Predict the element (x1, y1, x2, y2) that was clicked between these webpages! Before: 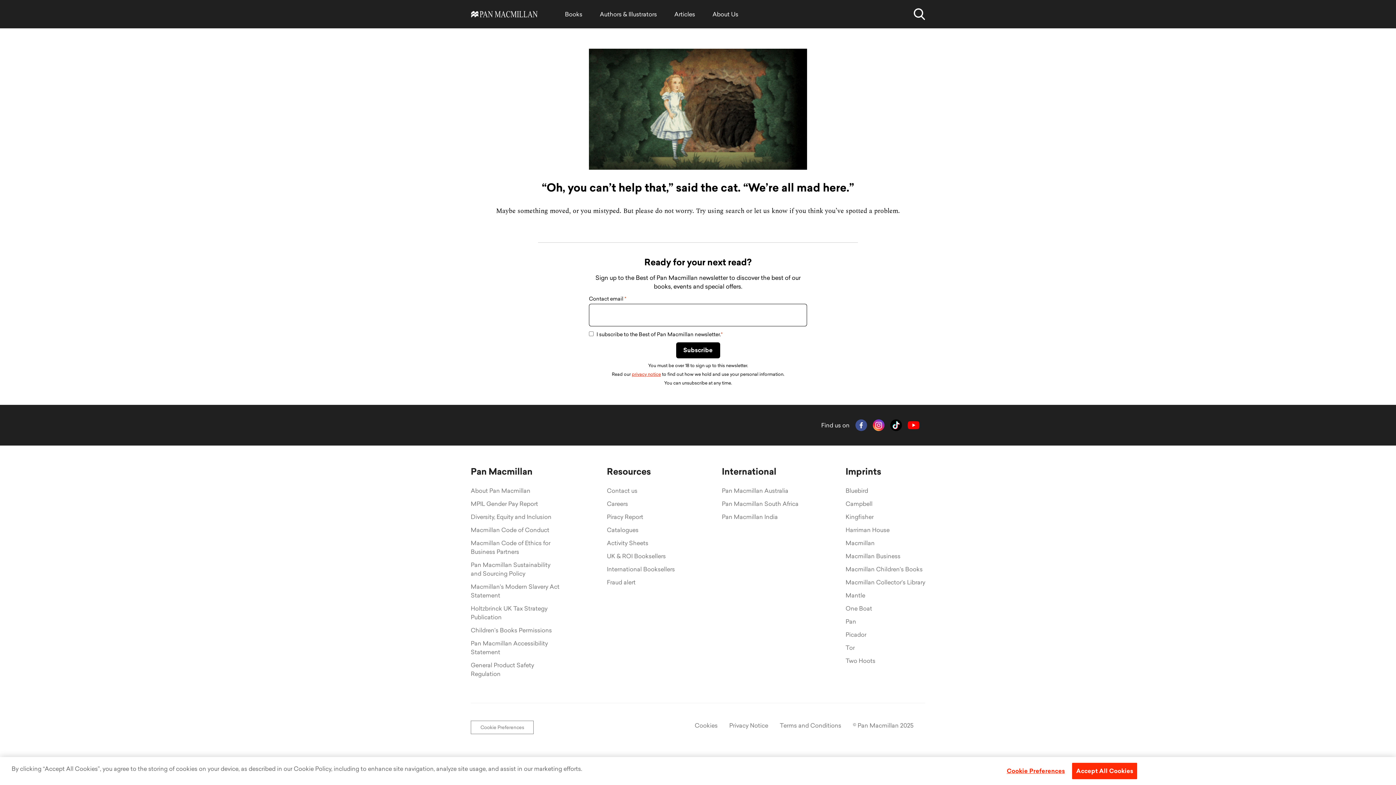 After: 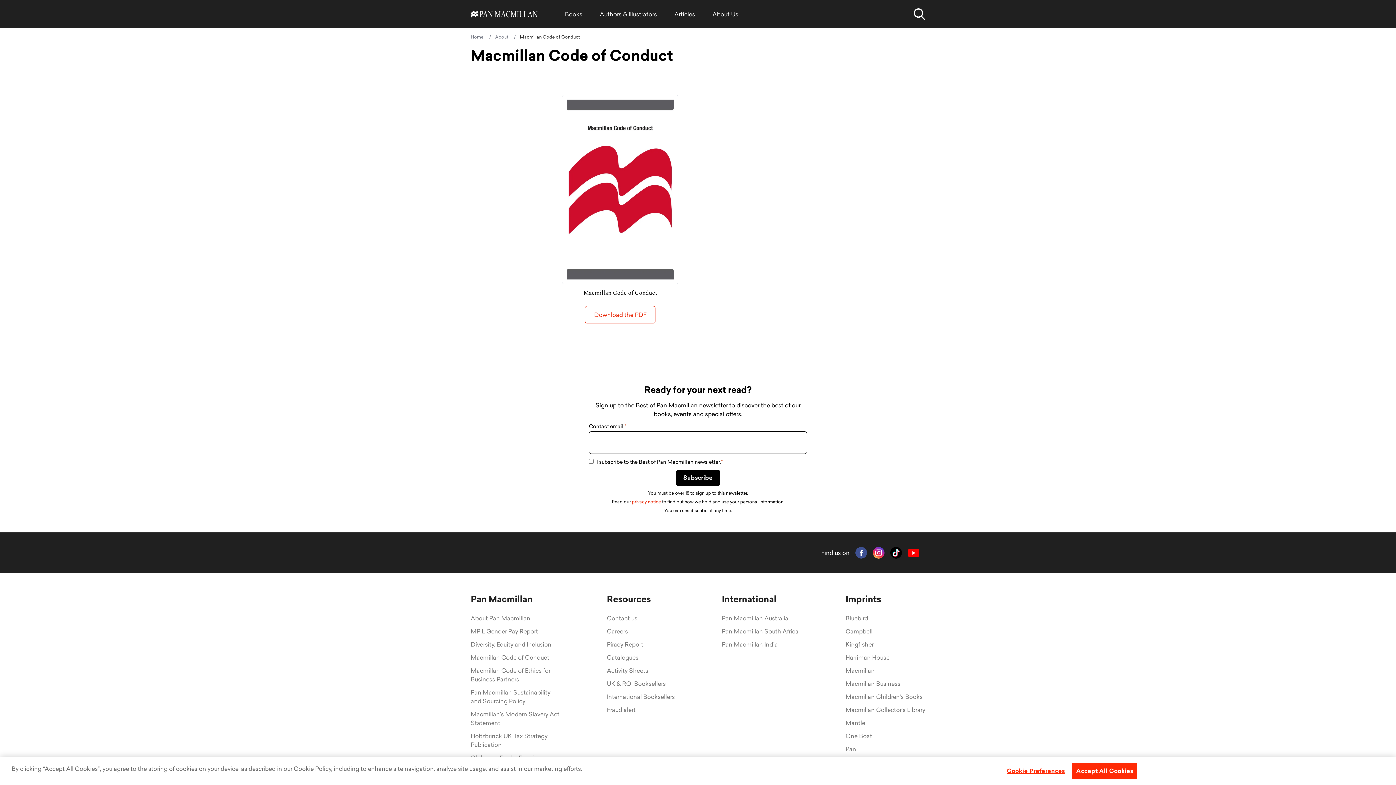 Action: label: Macmillan Code of Conduct bbox: (470, 525, 549, 536)